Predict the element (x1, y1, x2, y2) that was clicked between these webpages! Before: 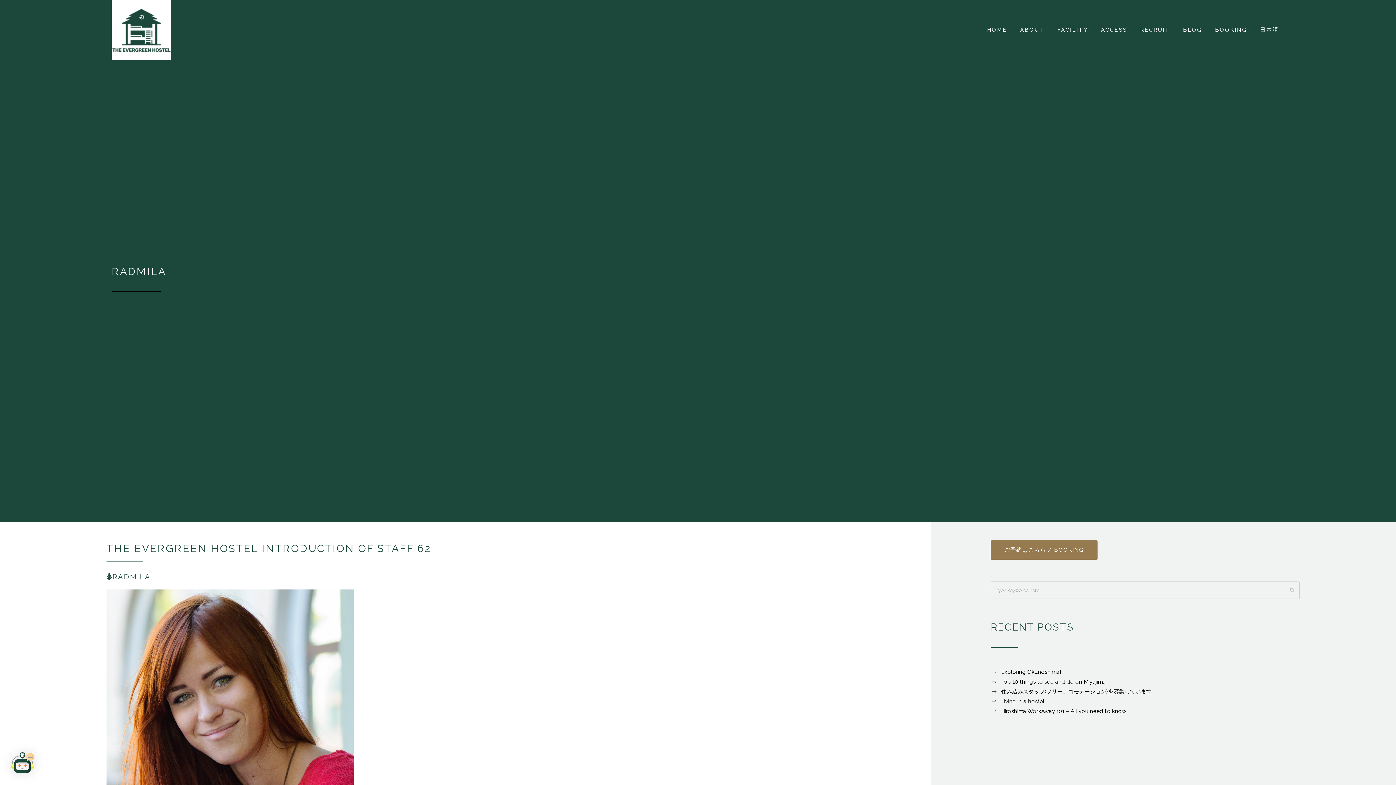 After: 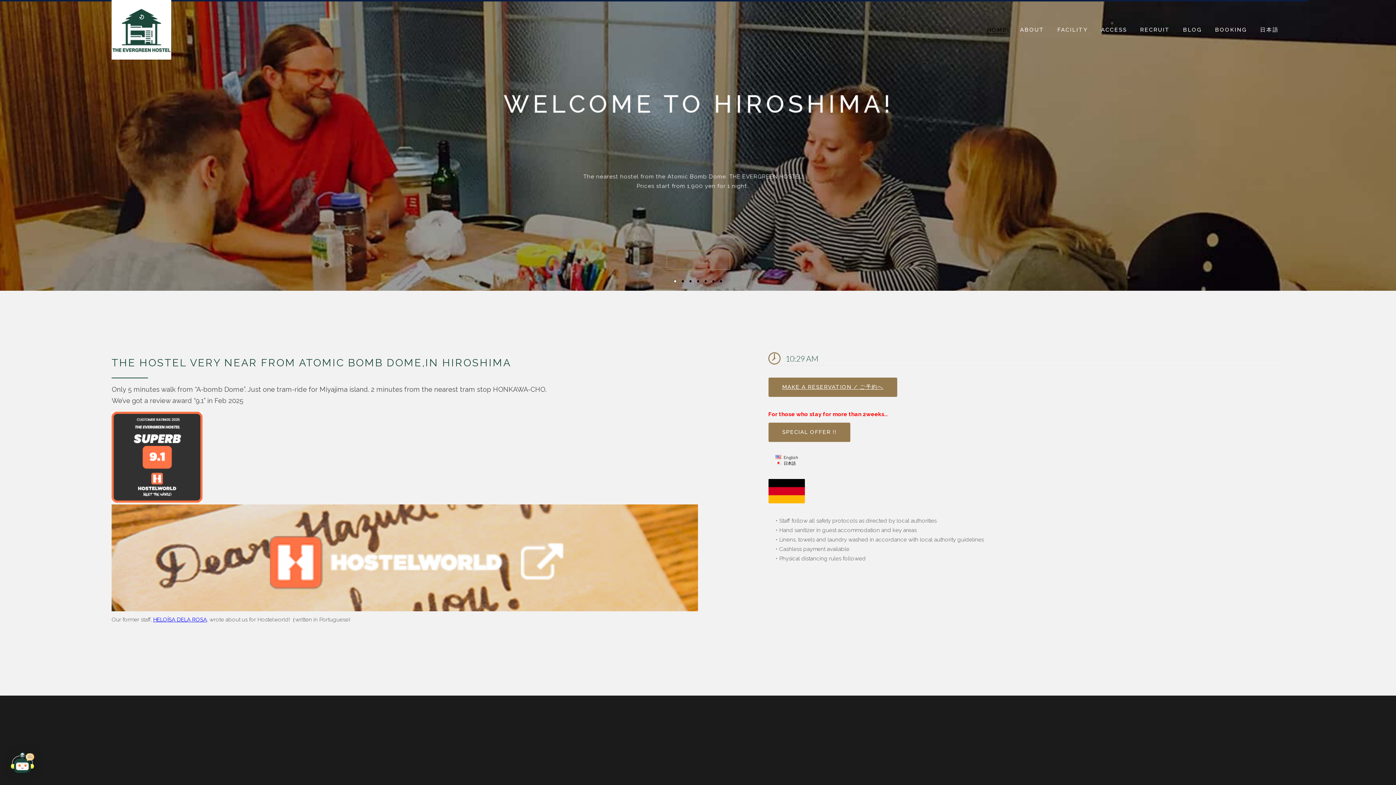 Action: bbox: (111, 0, 298, 59)